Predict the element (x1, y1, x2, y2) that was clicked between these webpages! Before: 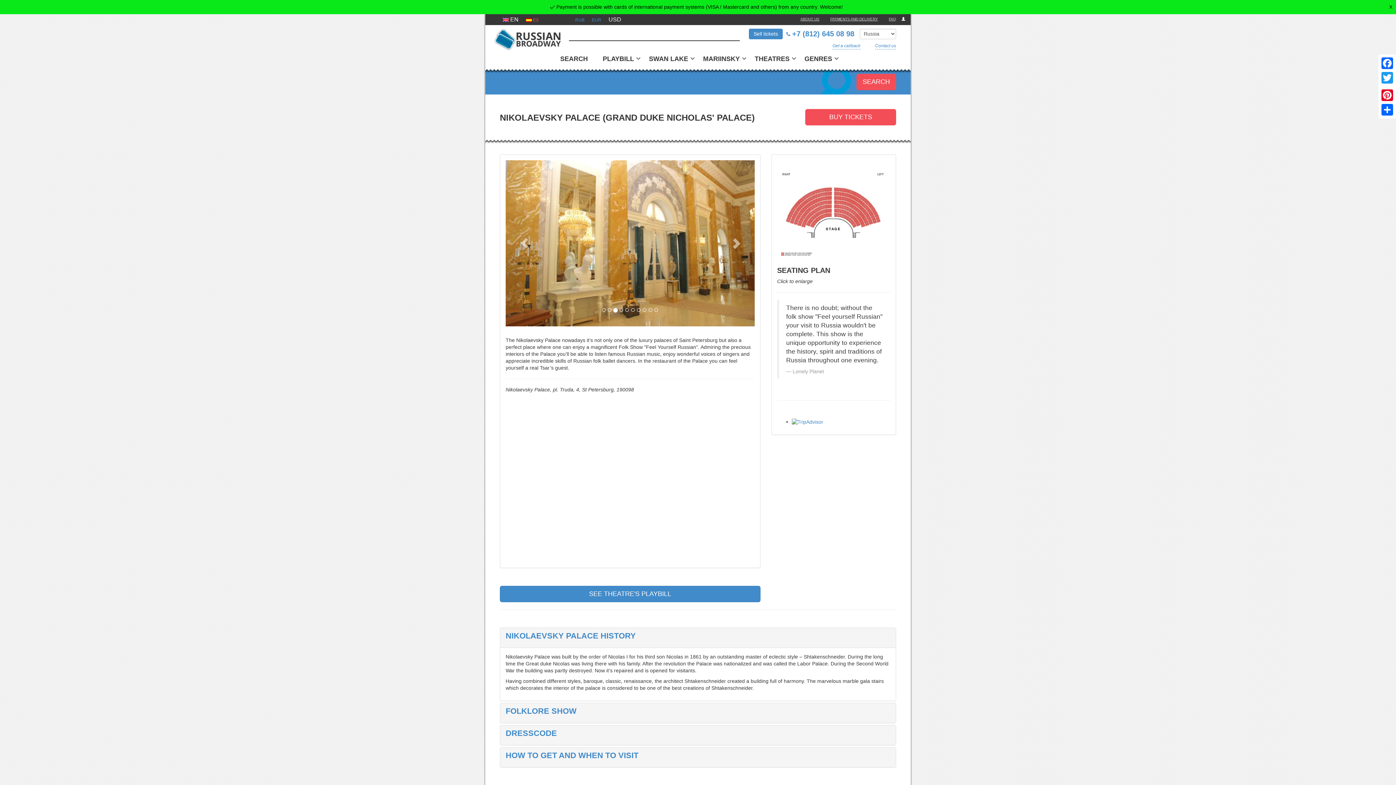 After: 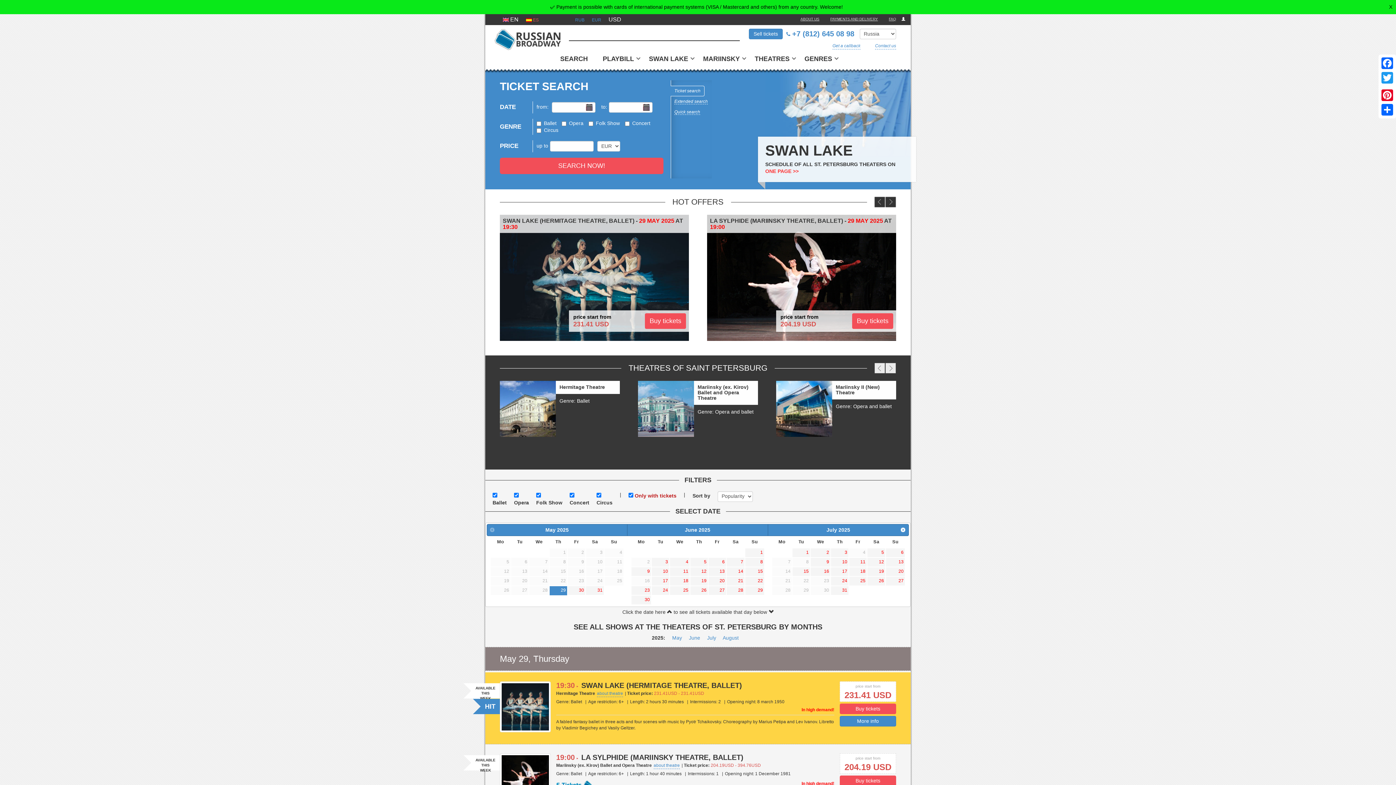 Action: label:  EN bbox: (502, 16, 518, 22)